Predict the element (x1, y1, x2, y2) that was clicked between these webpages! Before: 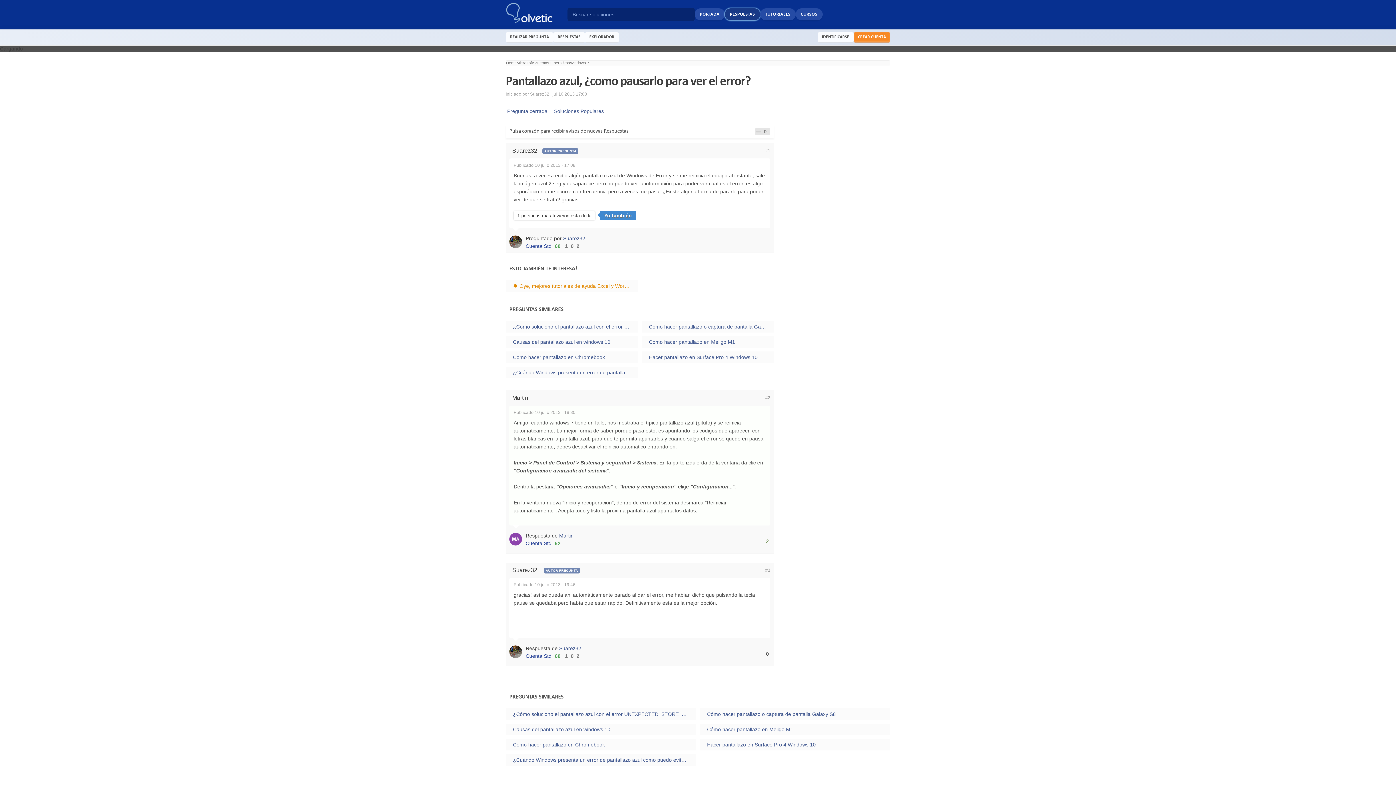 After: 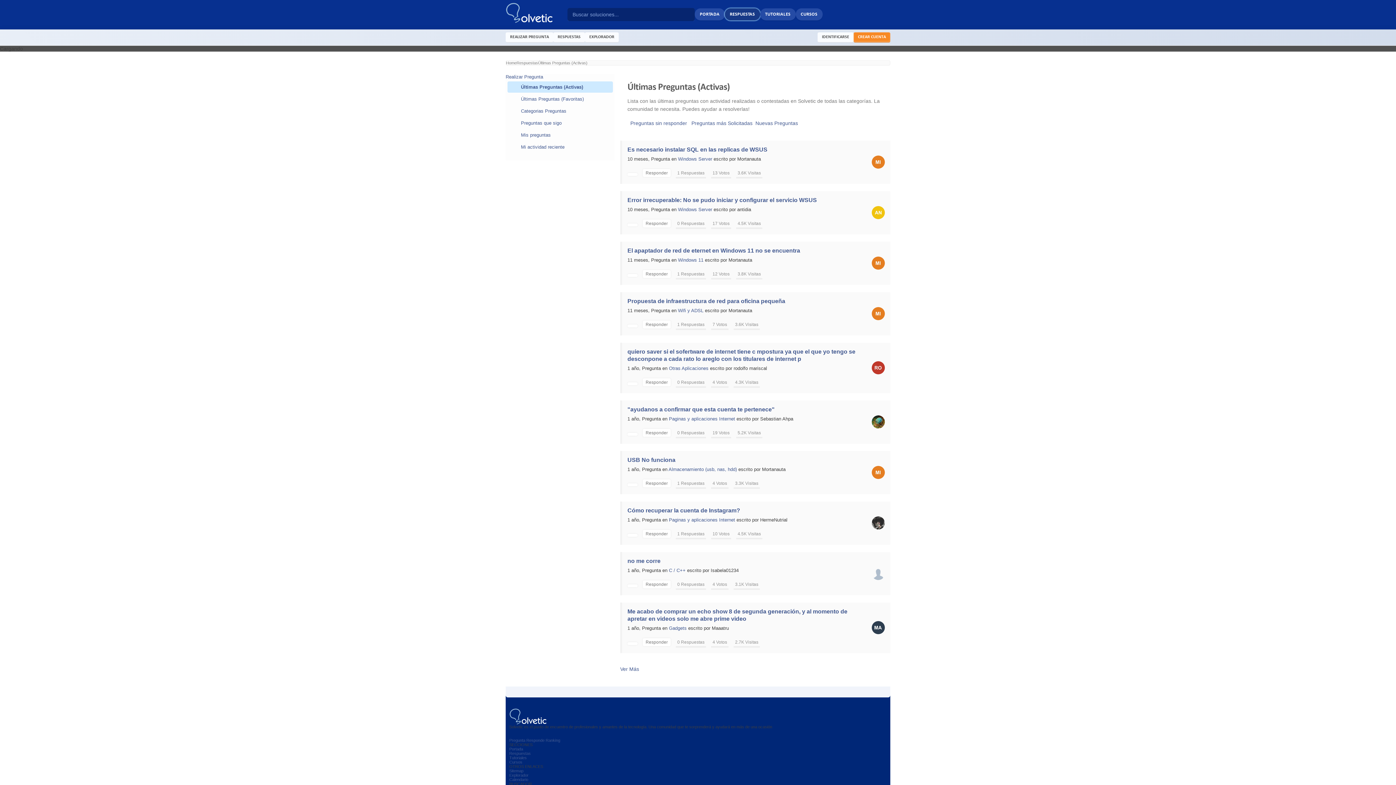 Action: label: RESPUESTAS bbox: (553, 32, 585, 42)